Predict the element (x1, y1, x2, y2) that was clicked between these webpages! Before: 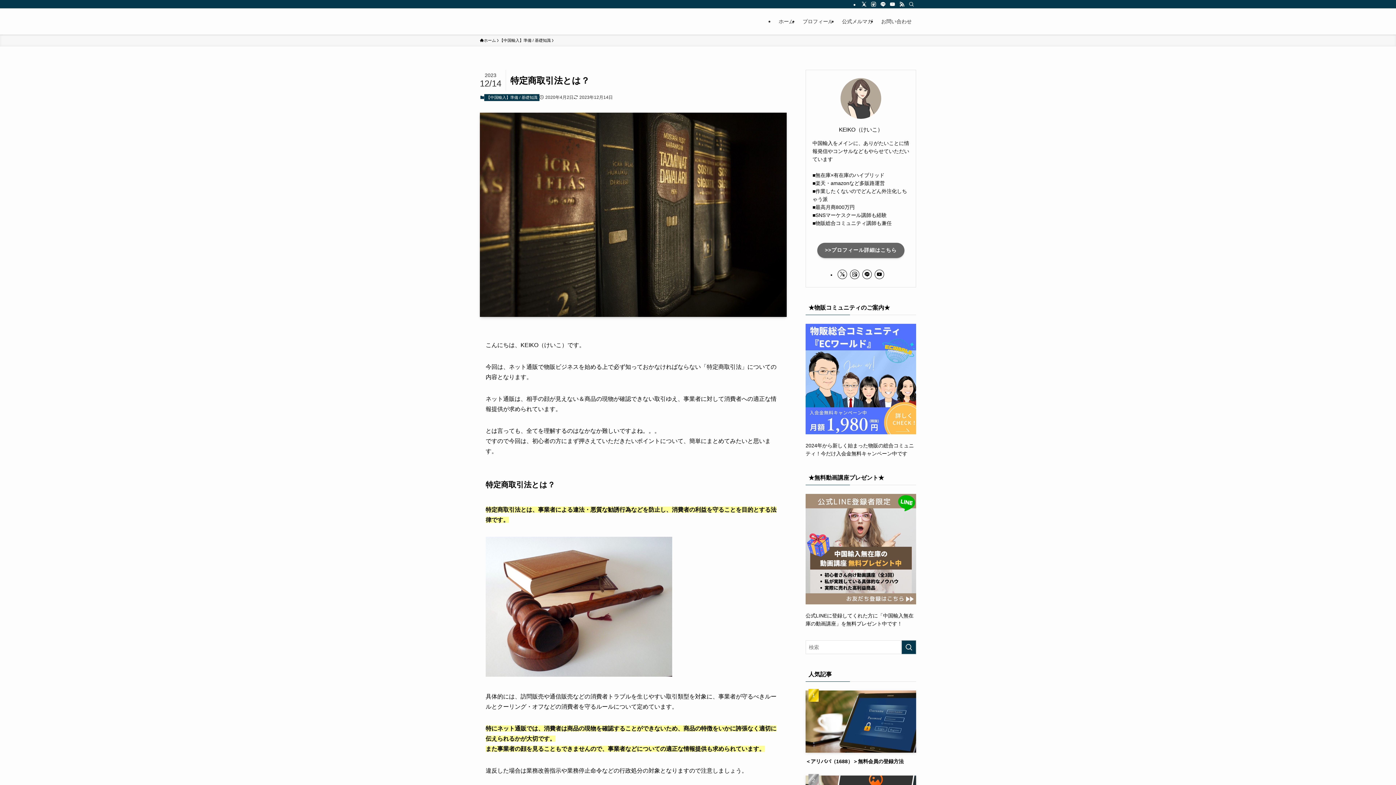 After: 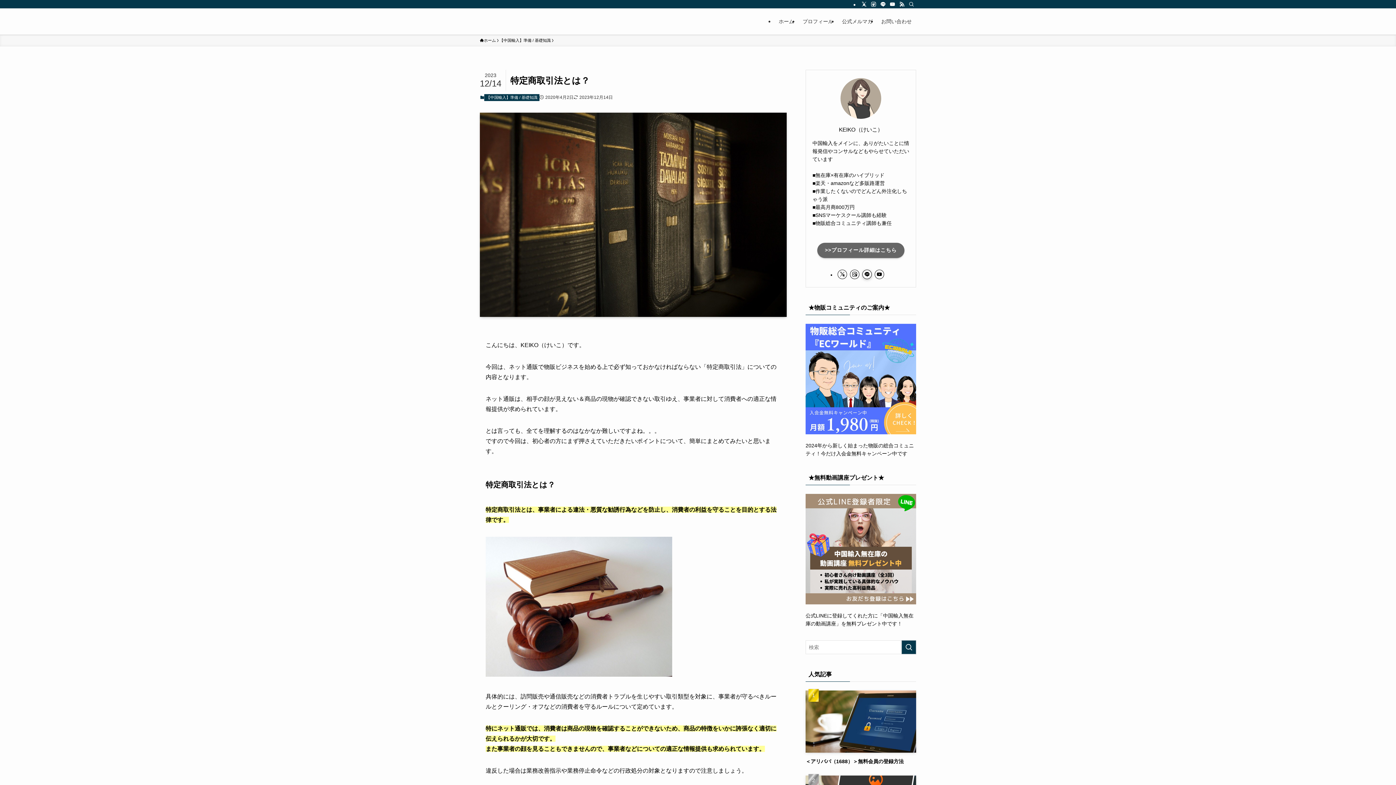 Action: label: line bbox: (862, 269, 872, 279)